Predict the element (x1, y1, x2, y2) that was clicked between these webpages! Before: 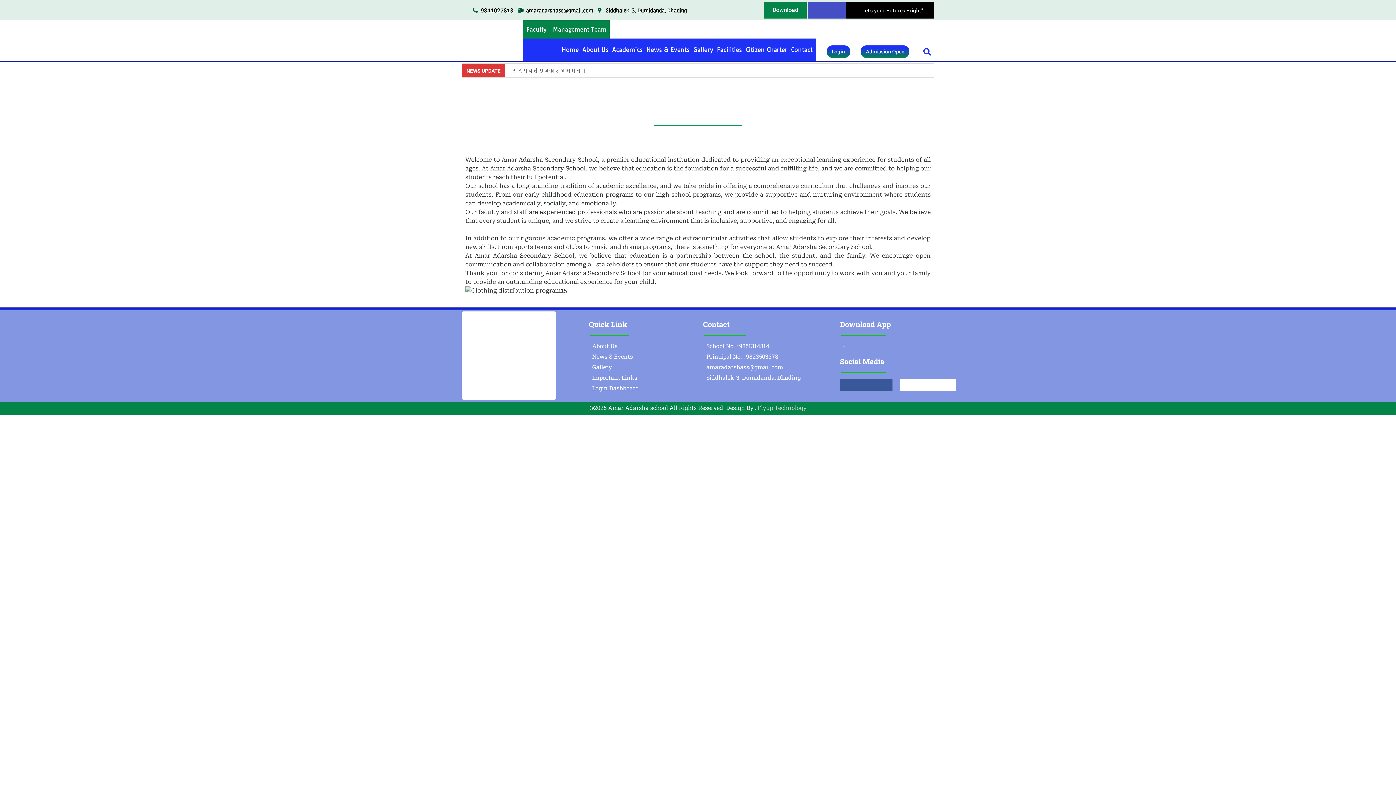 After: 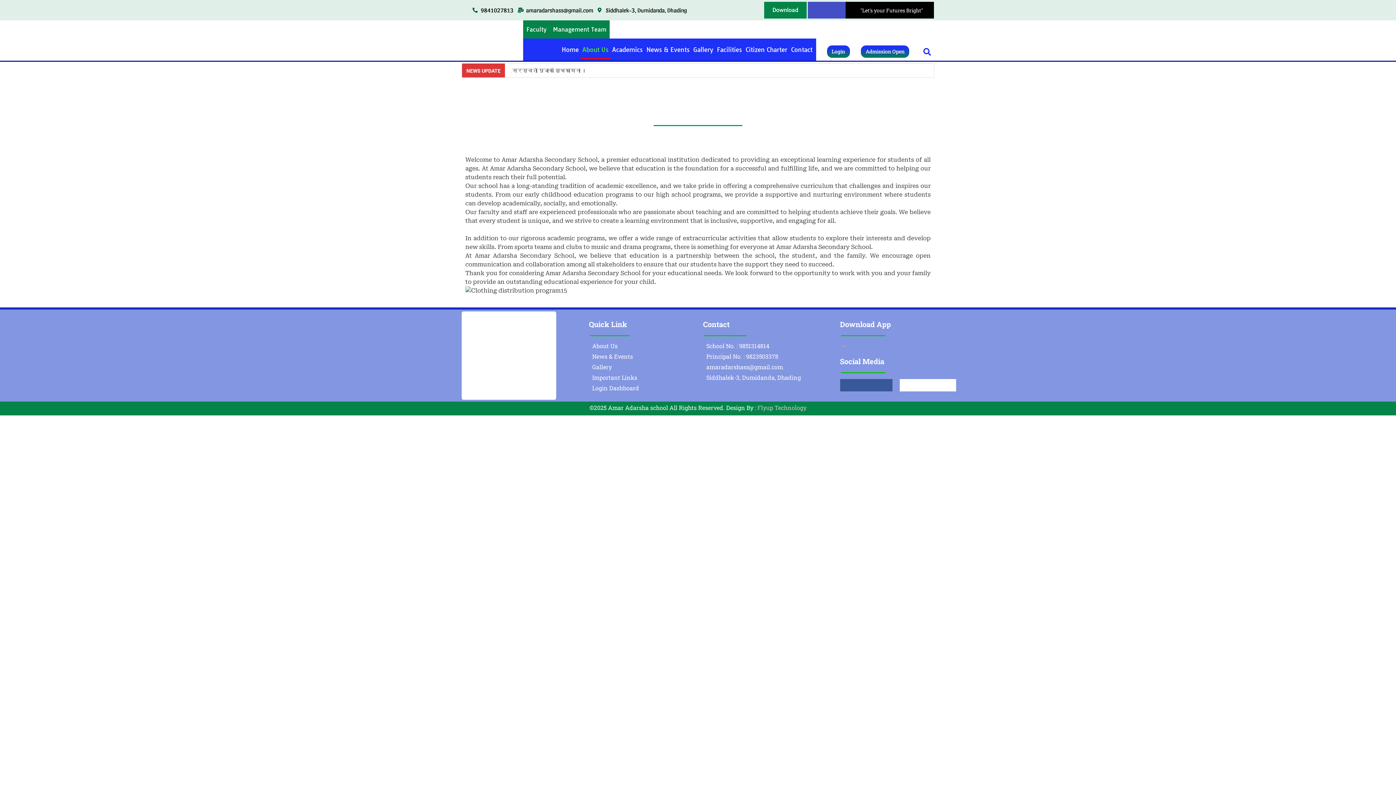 Action: bbox: (580, 40, 610, 58) label: About Us